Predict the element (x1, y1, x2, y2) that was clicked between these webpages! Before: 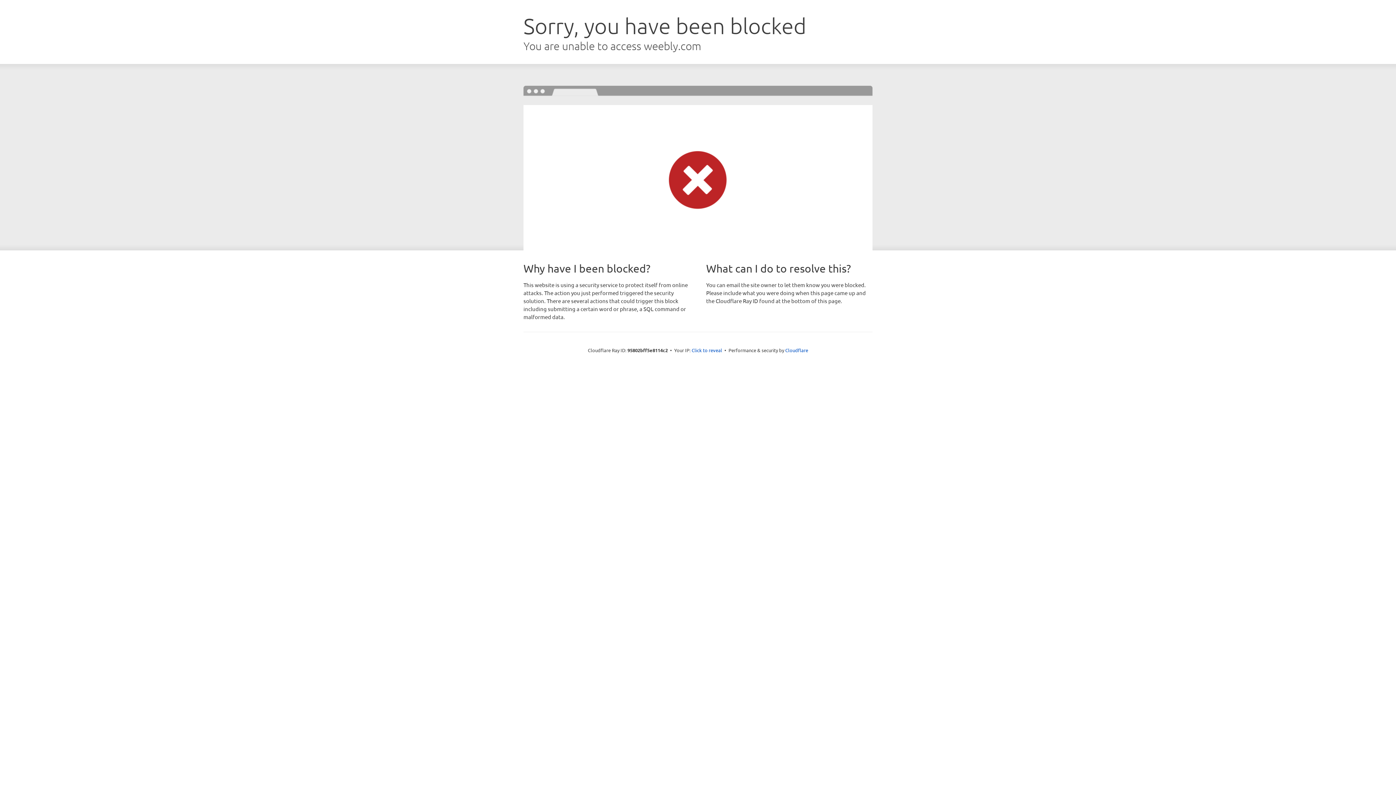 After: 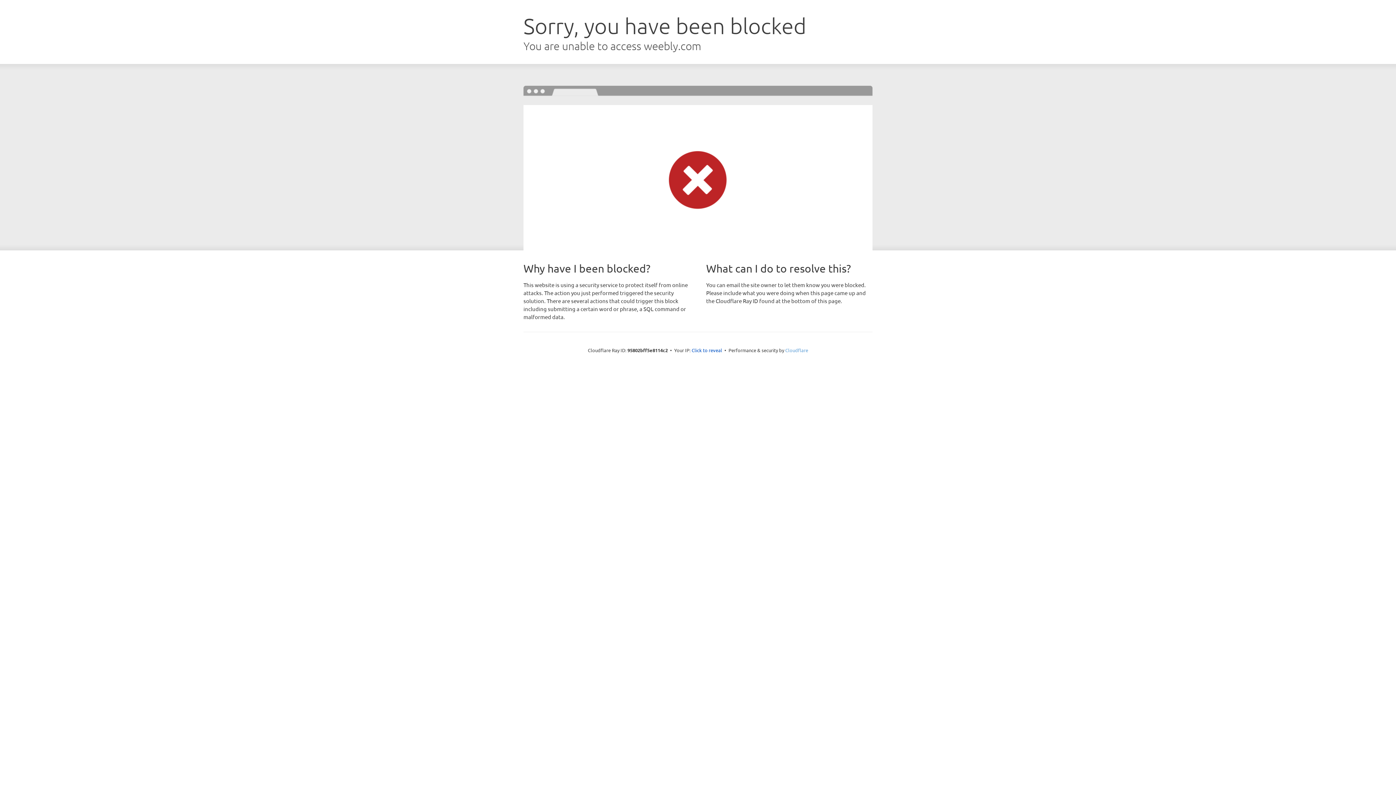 Action: label: Cloudflare bbox: (785, 347, 808, 353)